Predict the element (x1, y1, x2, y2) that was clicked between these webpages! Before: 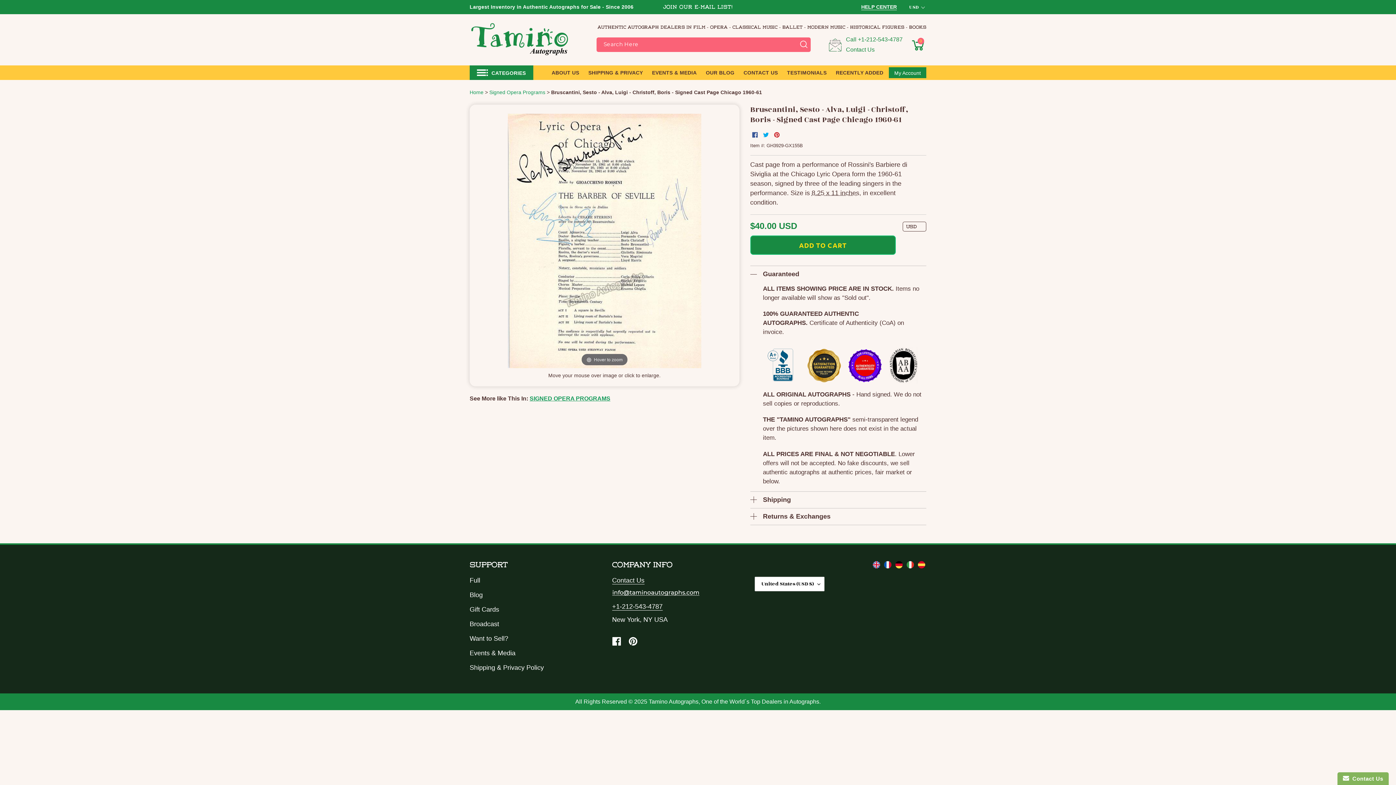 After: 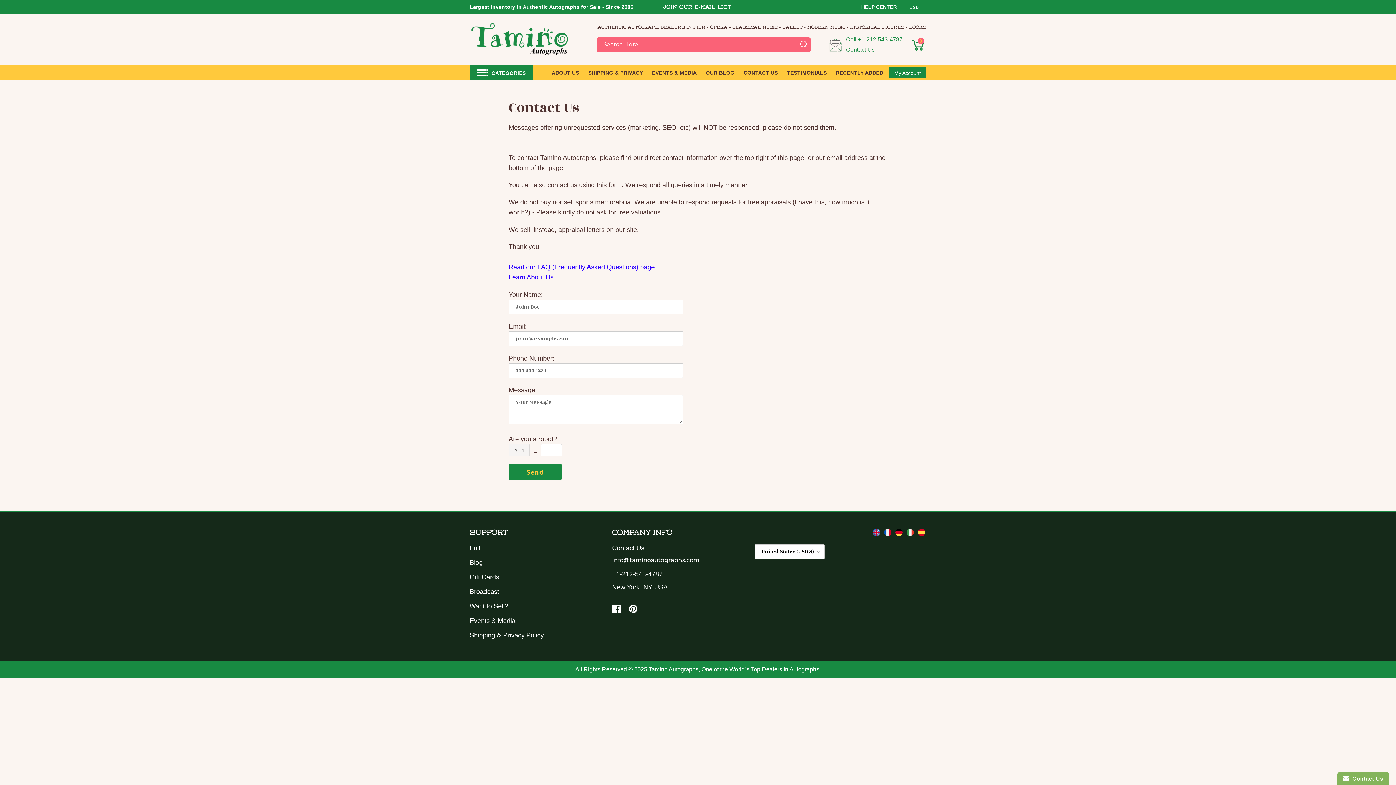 Action: label: CONTACT US bbox: (740, 66, 781, 78)